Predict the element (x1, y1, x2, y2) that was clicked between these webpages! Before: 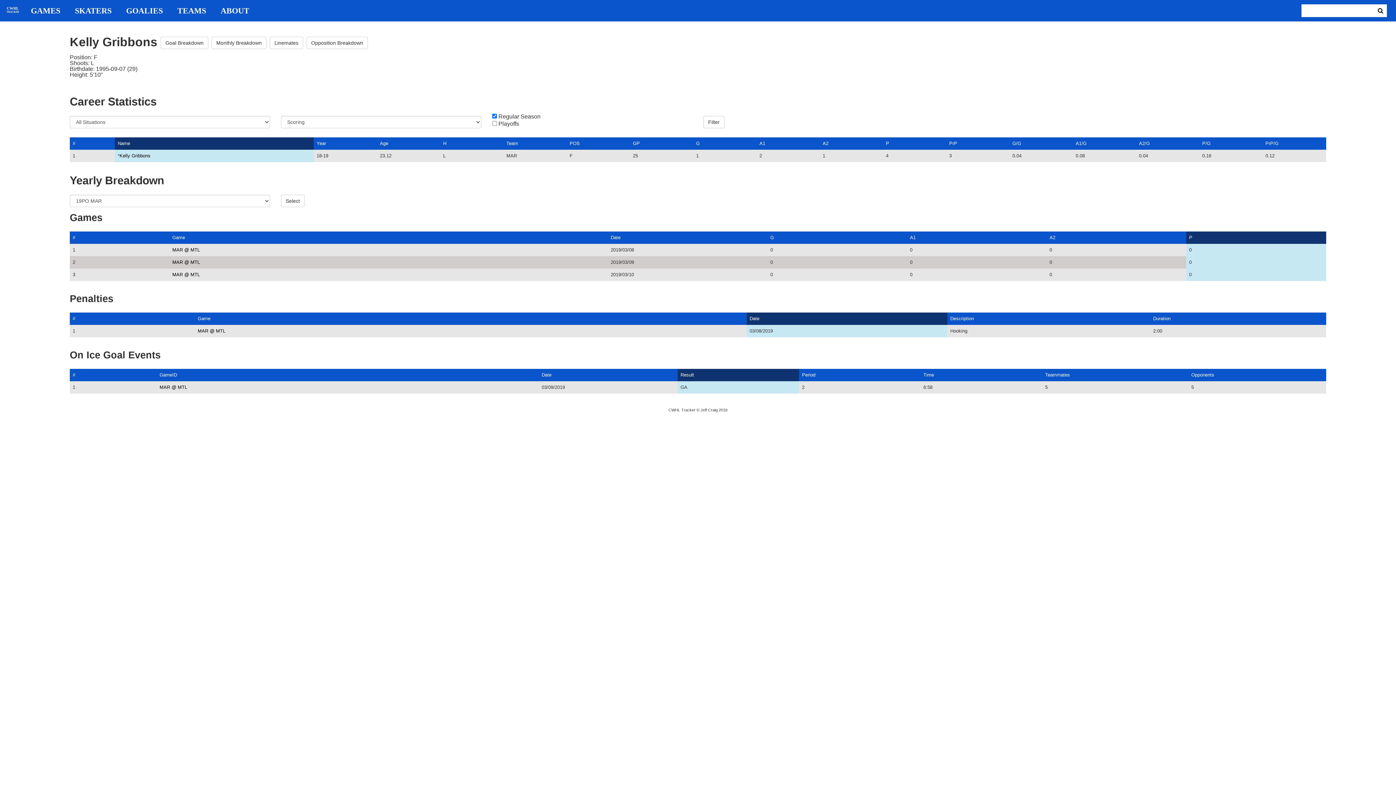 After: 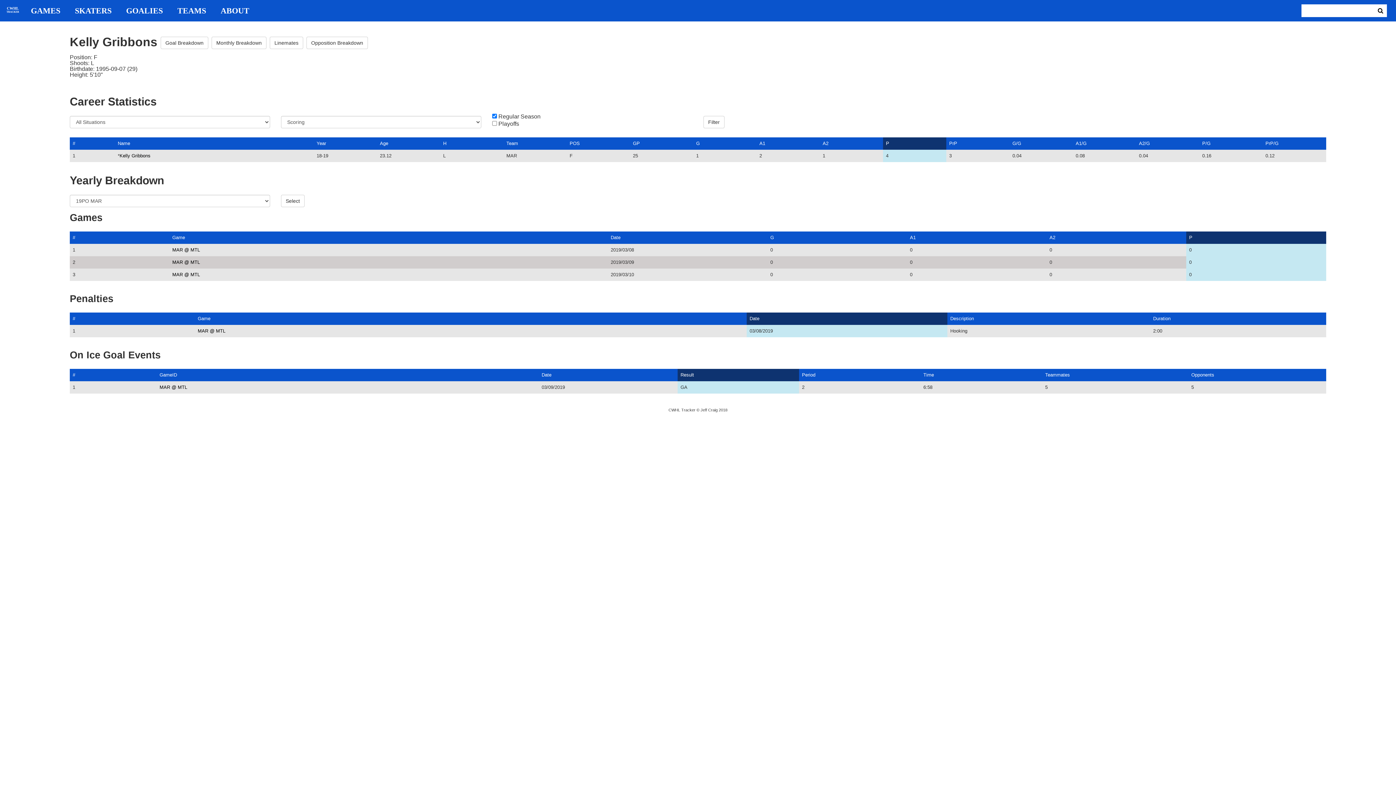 Action: label: P bbox: (886, 140, 889, 146)